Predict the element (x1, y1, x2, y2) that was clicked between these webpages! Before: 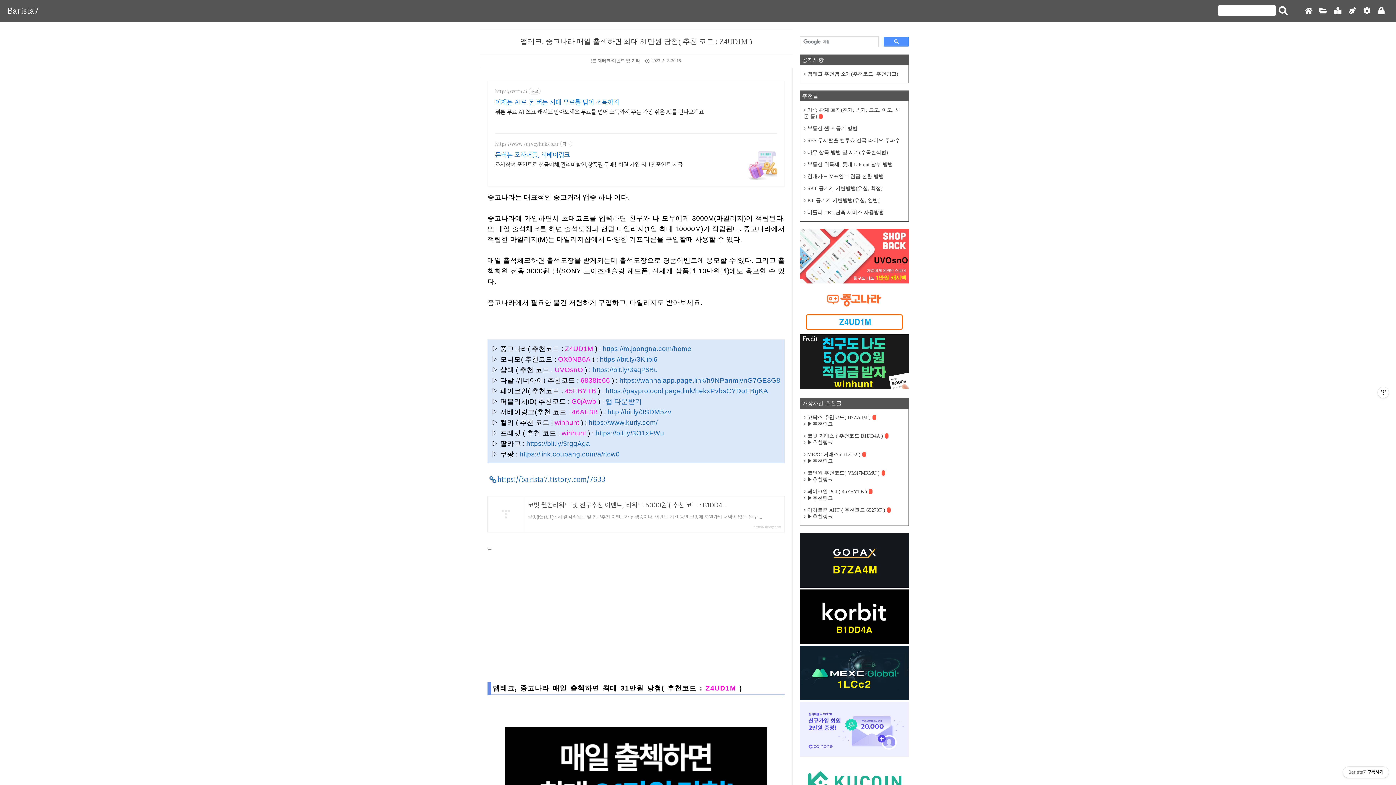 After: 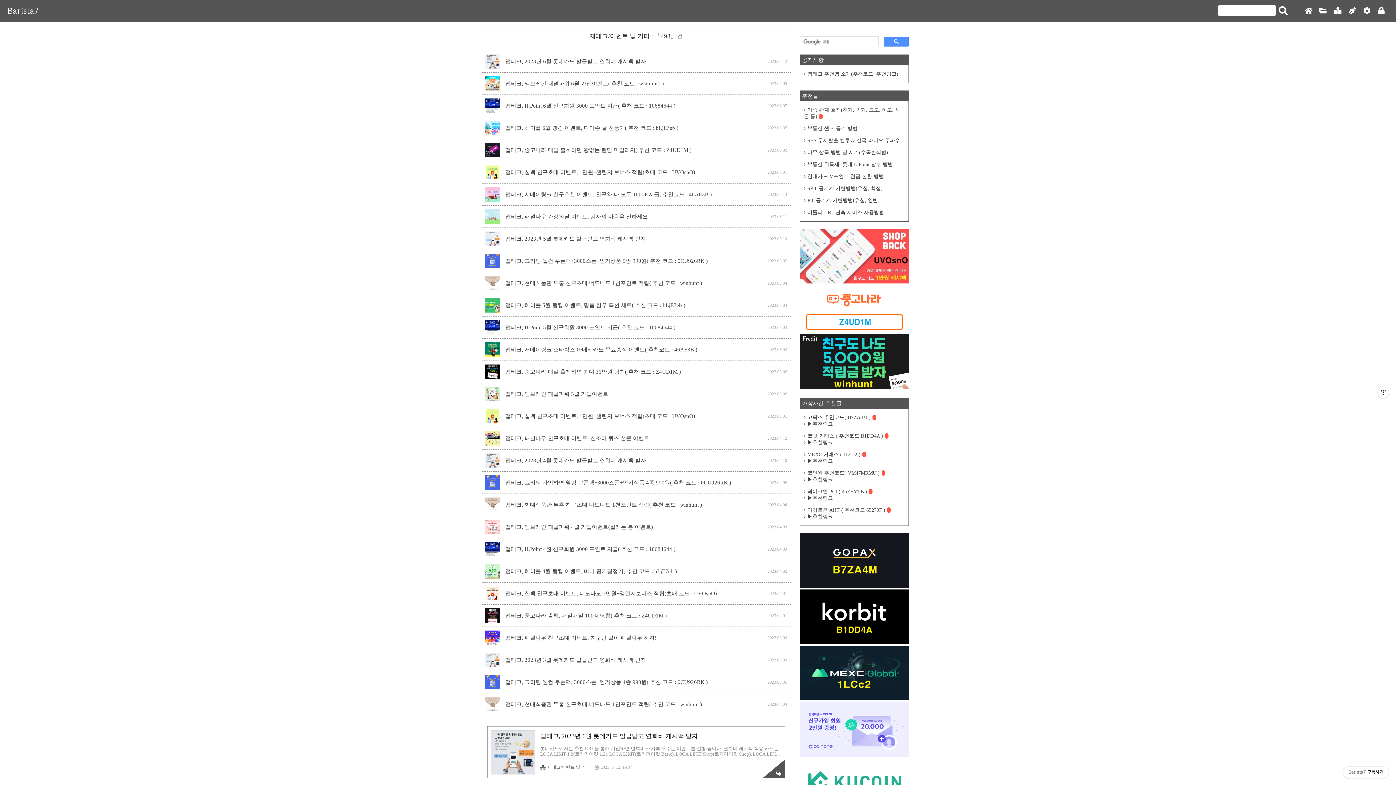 Action: label: 재테크/이벤트 및 기타 bbox: (591, 58, 640, 63)